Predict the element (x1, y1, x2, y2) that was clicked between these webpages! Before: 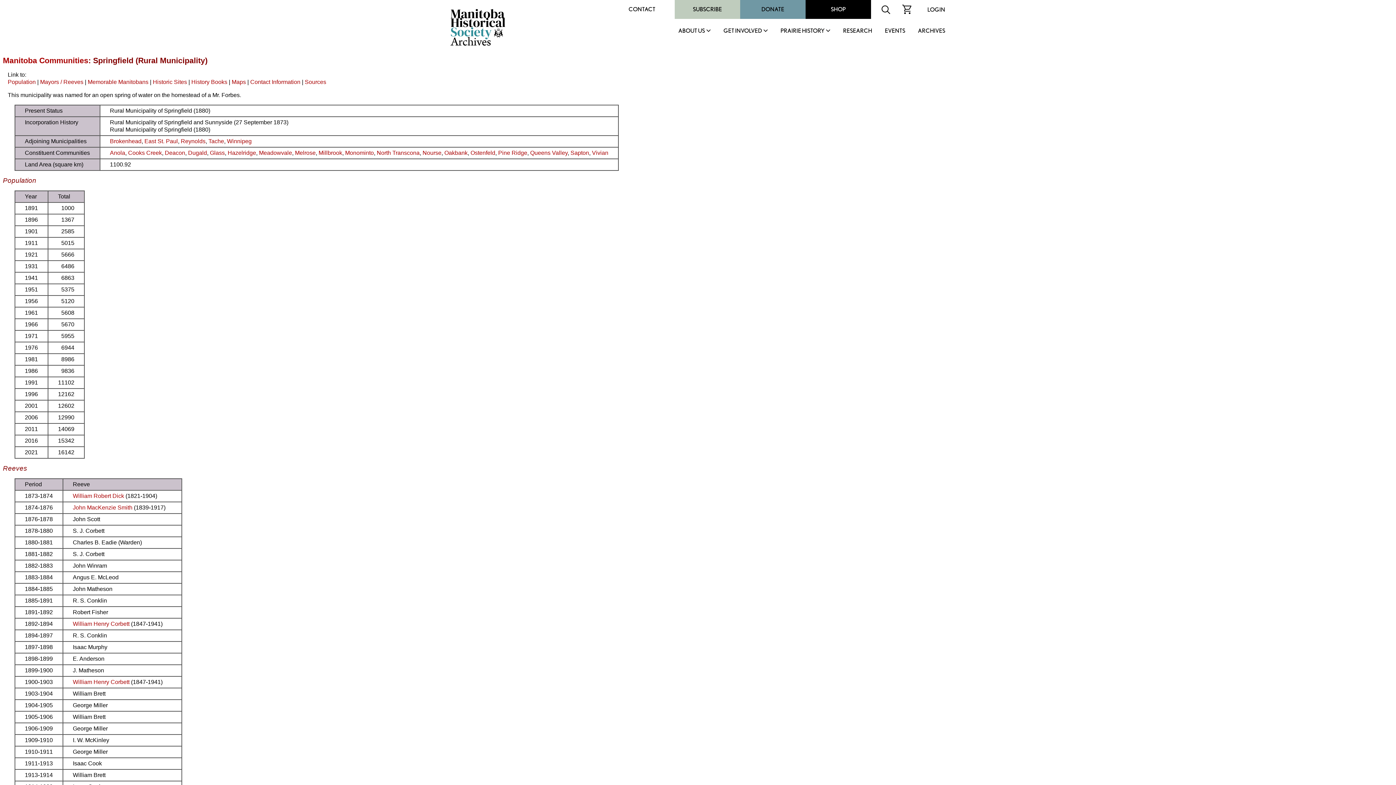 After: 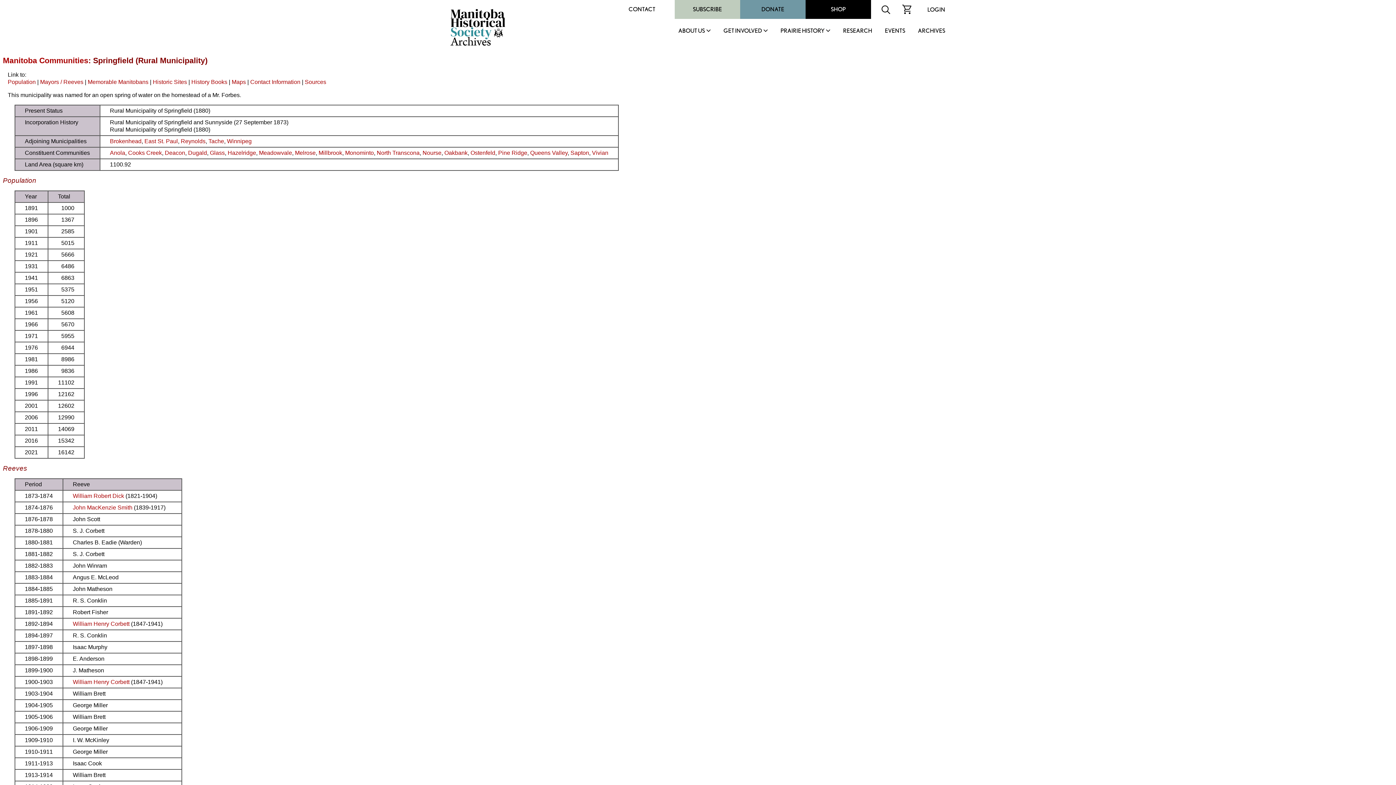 Action: bbox: (665, 41, 710, 48)